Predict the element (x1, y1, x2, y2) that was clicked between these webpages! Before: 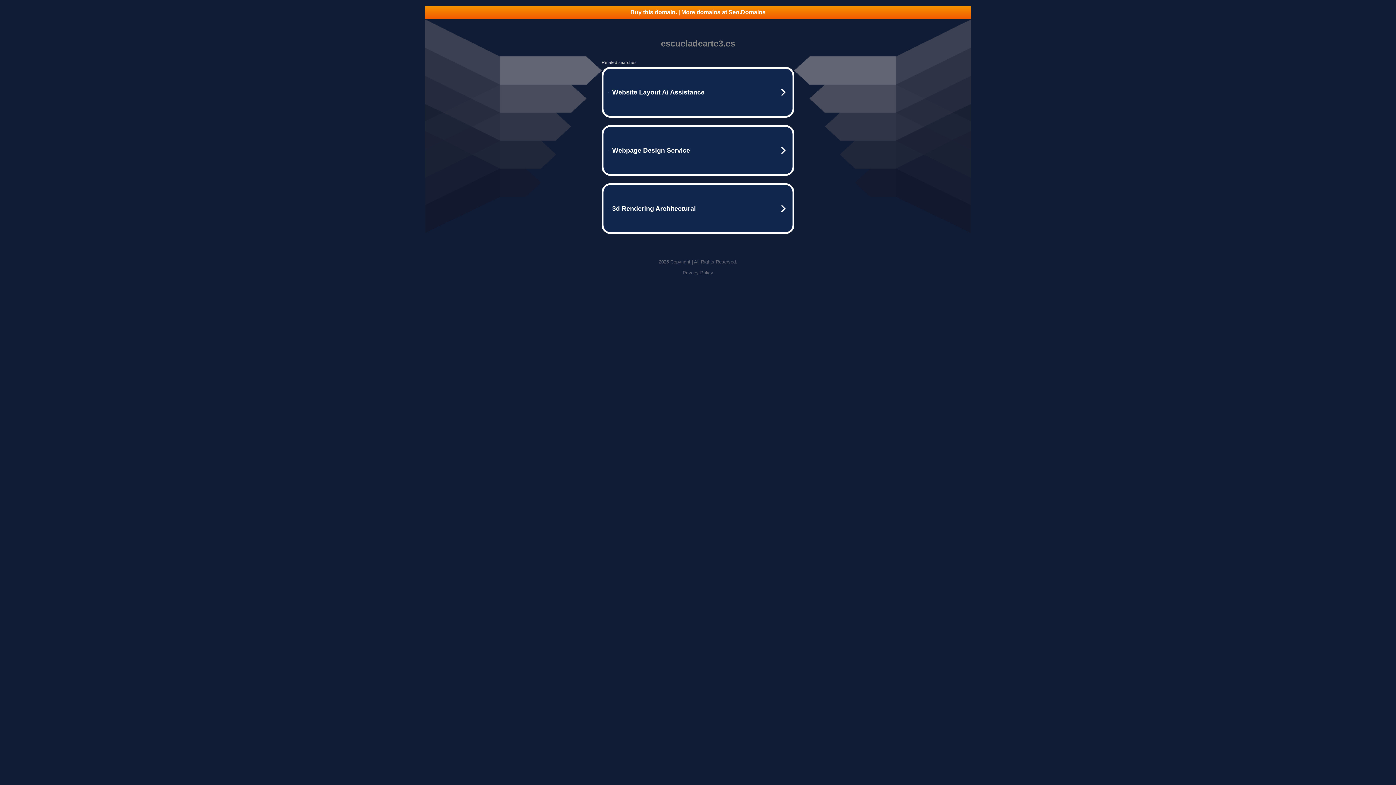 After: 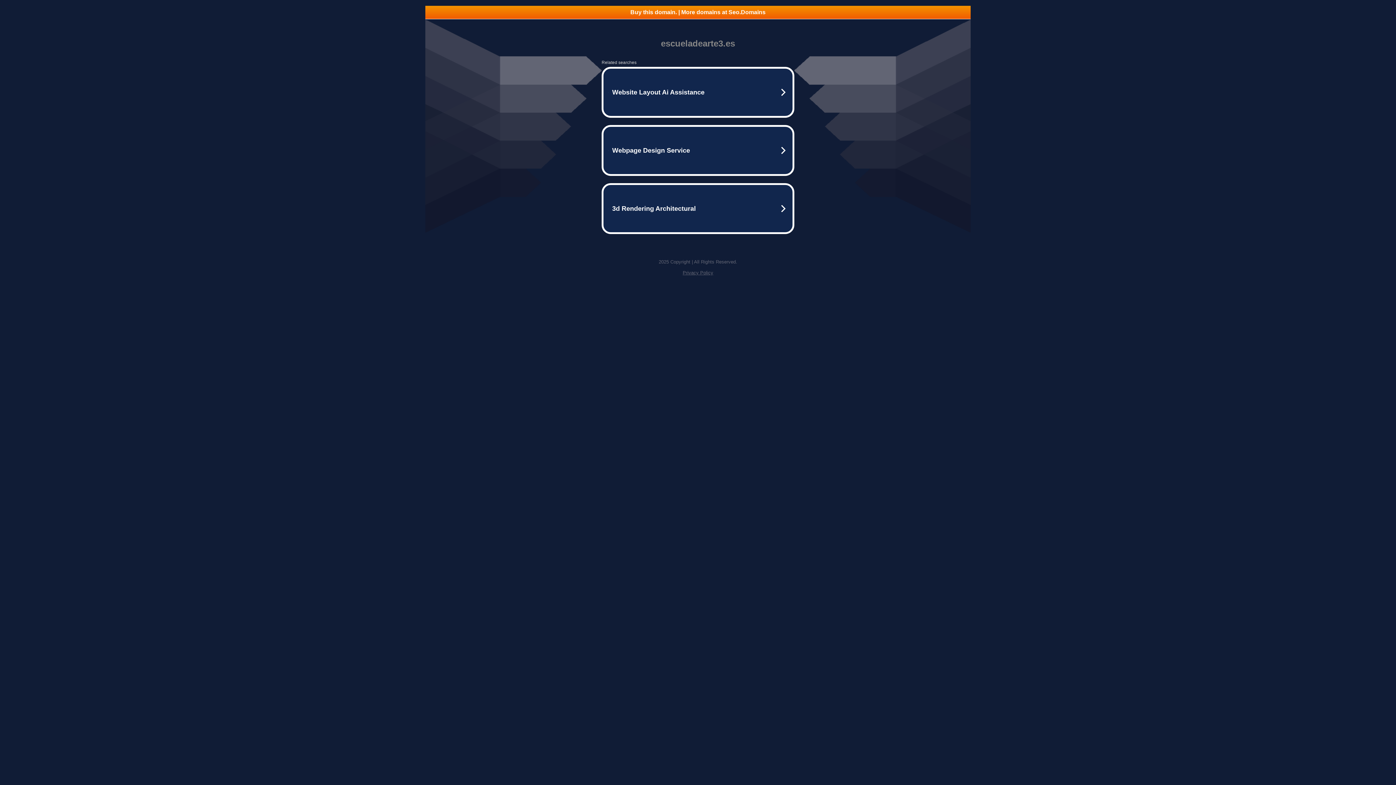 Action: bbox: (682, 270, 713, 275) label: Privacy Policy